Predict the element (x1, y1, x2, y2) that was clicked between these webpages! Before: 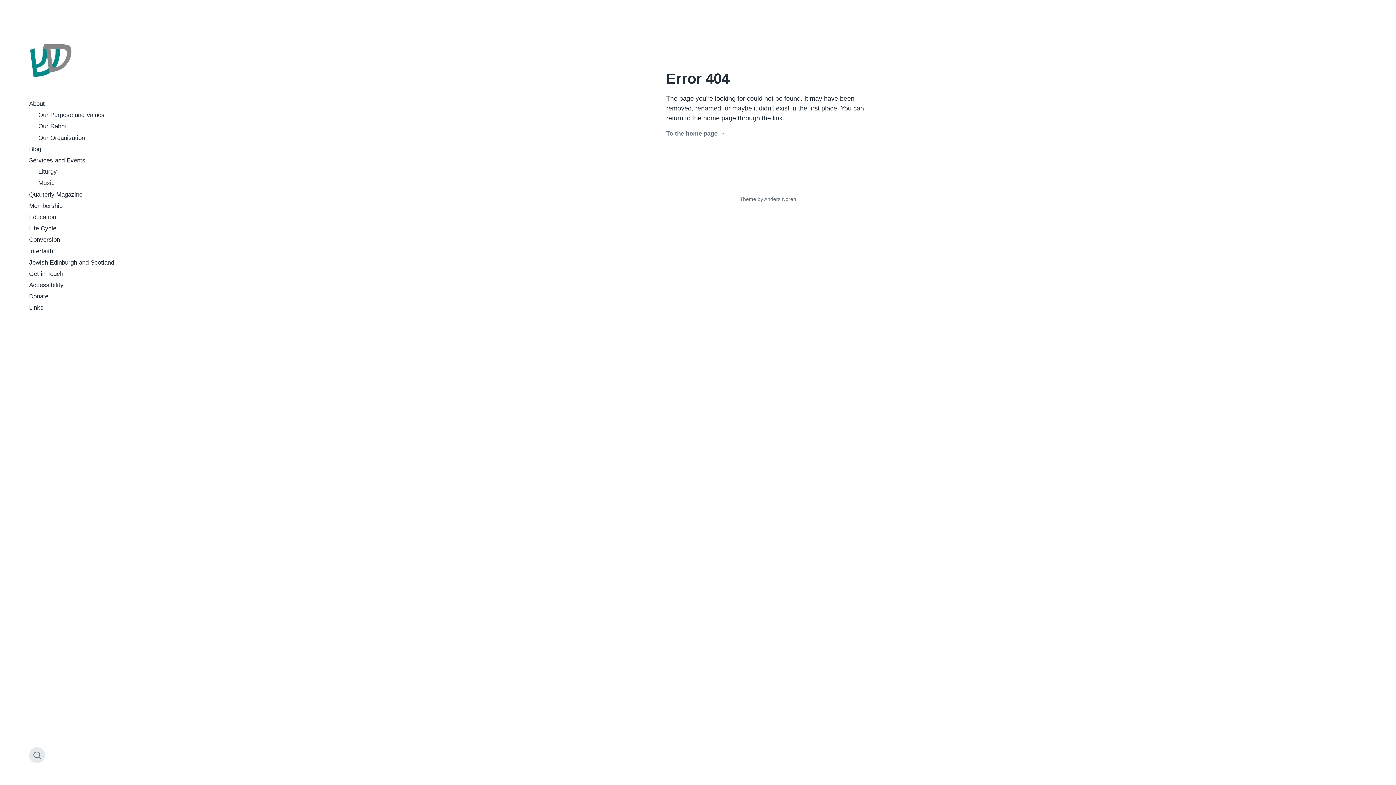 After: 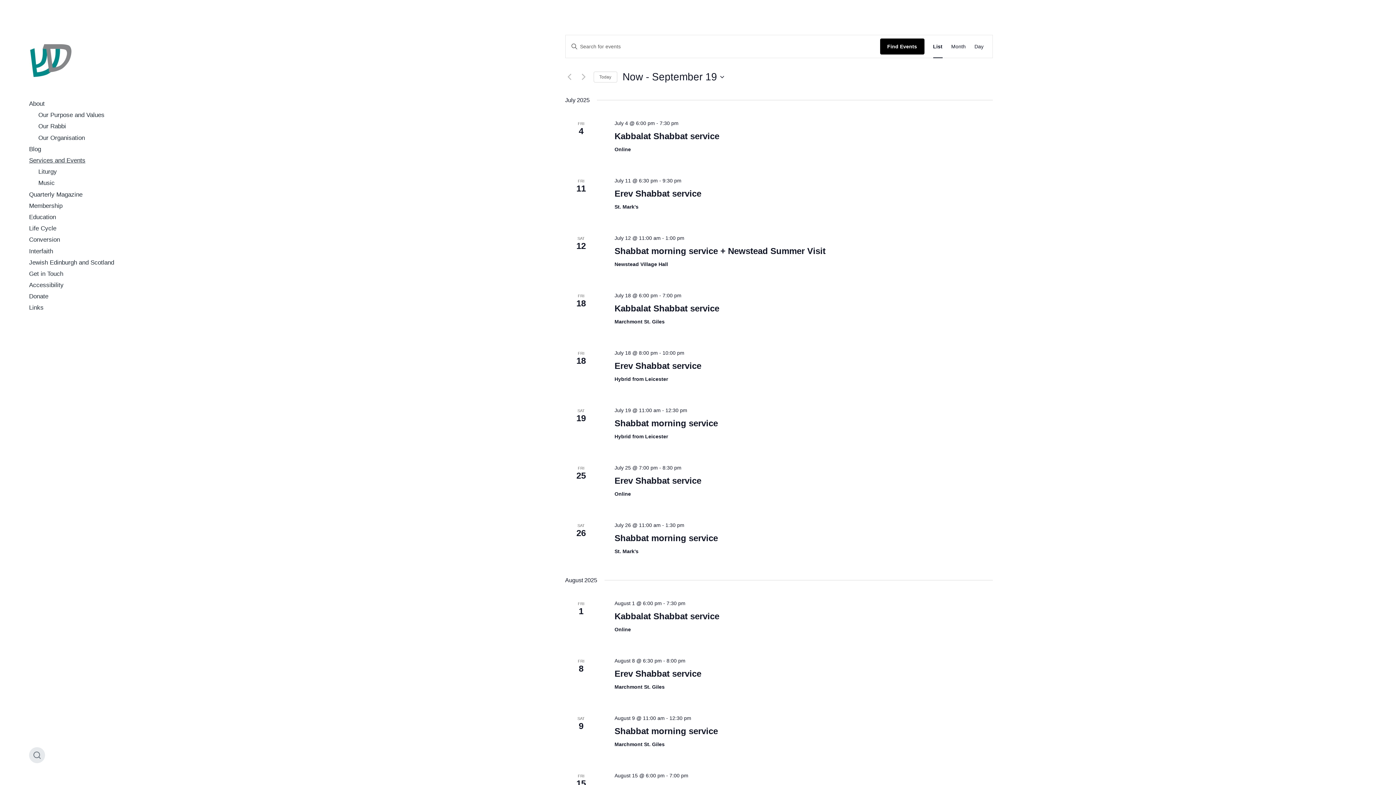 Action: label: Services and Events bbox: (29, 157, 85, 164)